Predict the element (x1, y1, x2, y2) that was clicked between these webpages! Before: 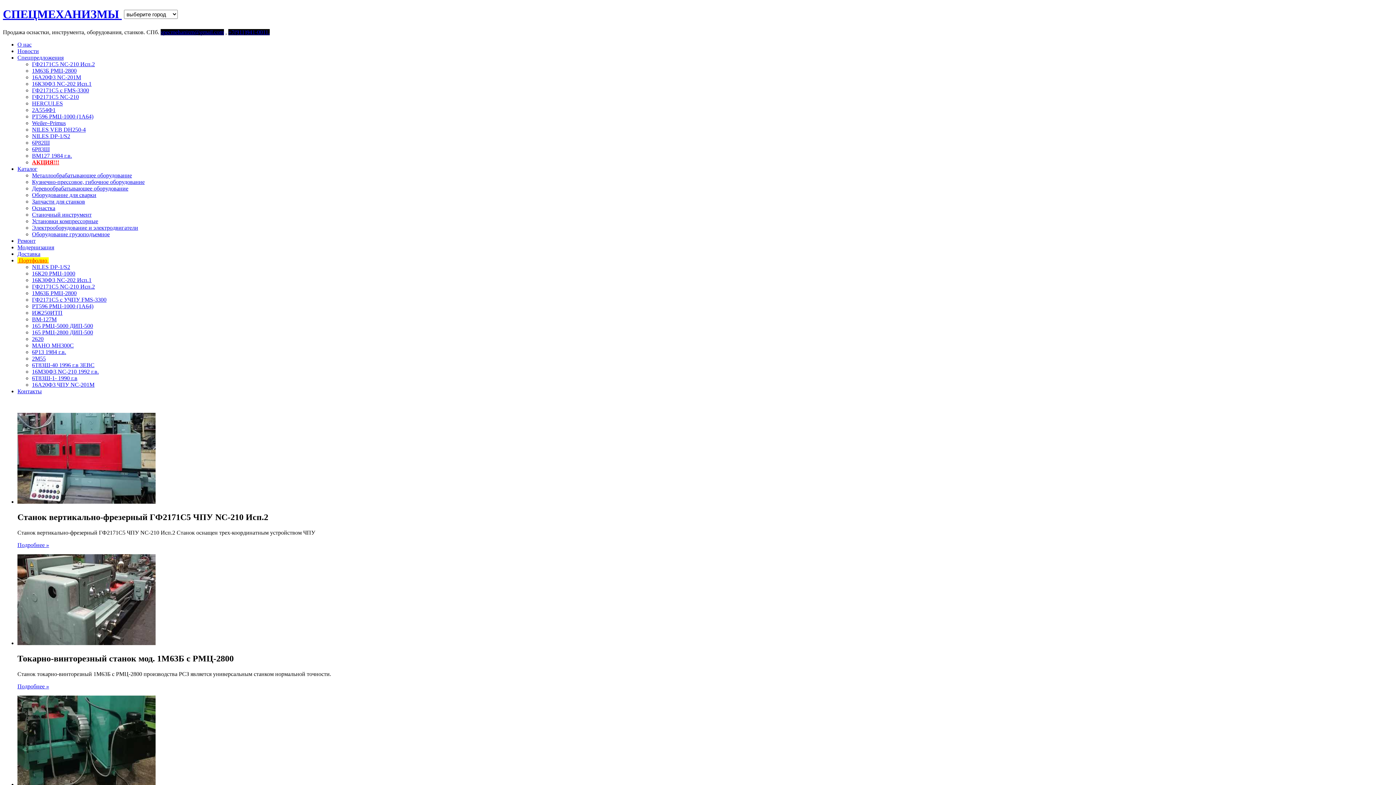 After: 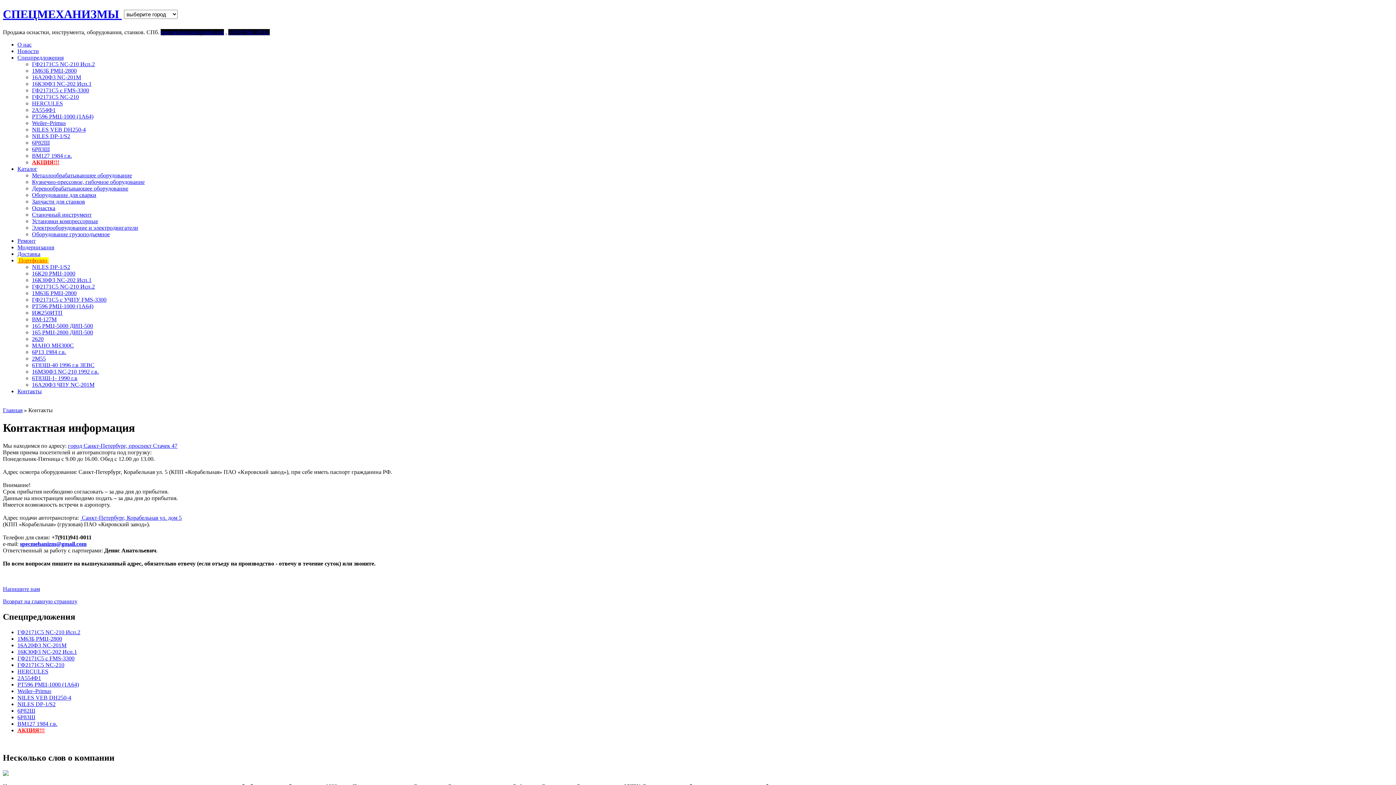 Action: label: Контакты bbox: (17, 388, 41, 394)